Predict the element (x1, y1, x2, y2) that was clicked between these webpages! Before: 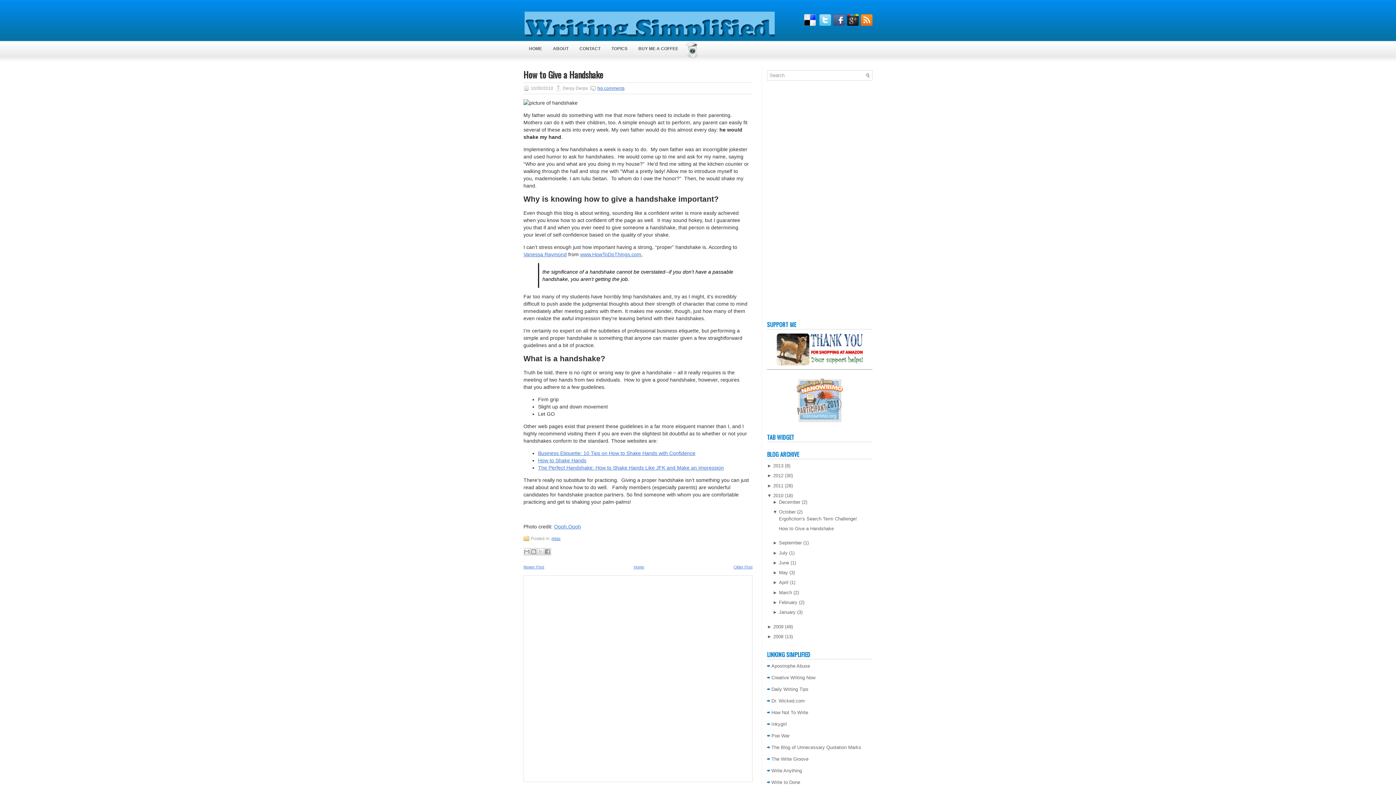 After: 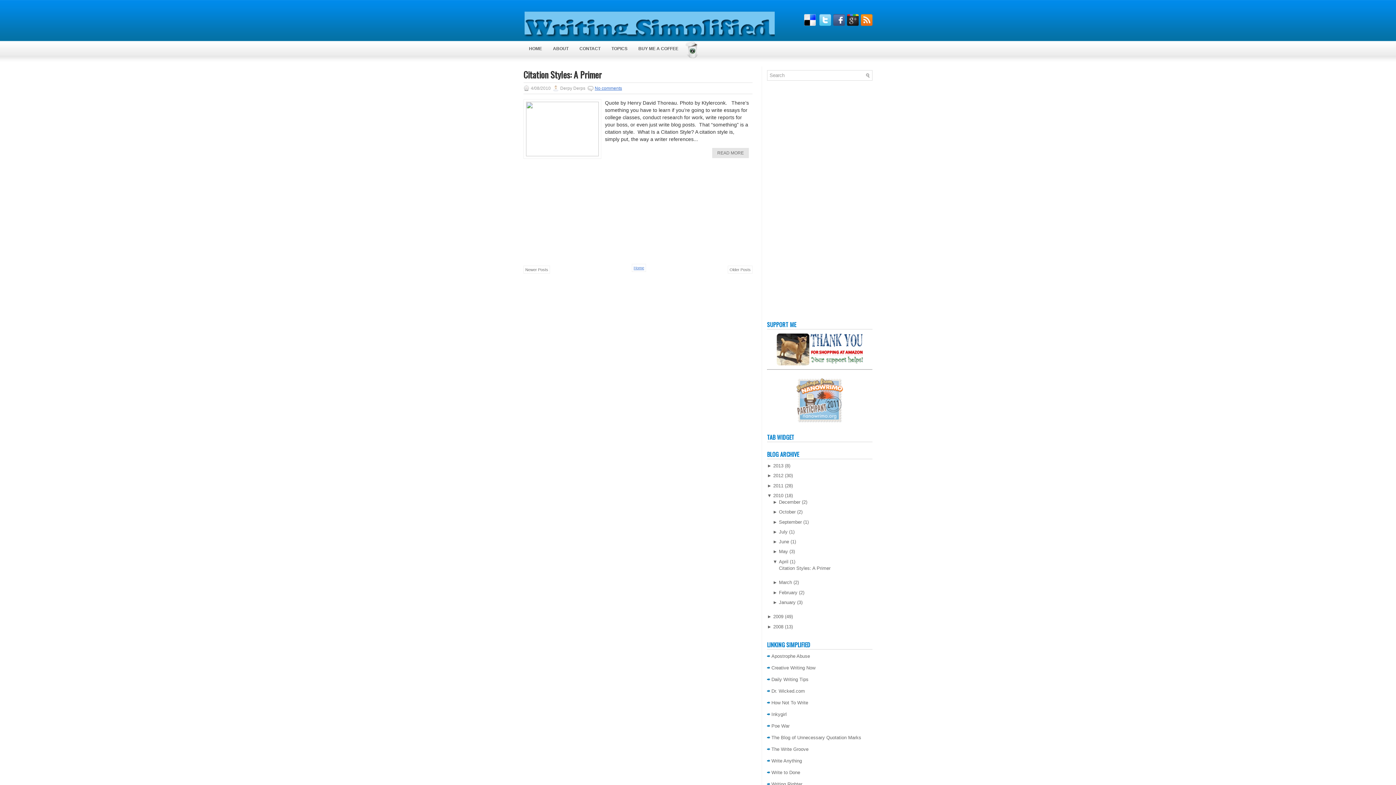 Action: label: April bbox: (779, 580, 788, 585)